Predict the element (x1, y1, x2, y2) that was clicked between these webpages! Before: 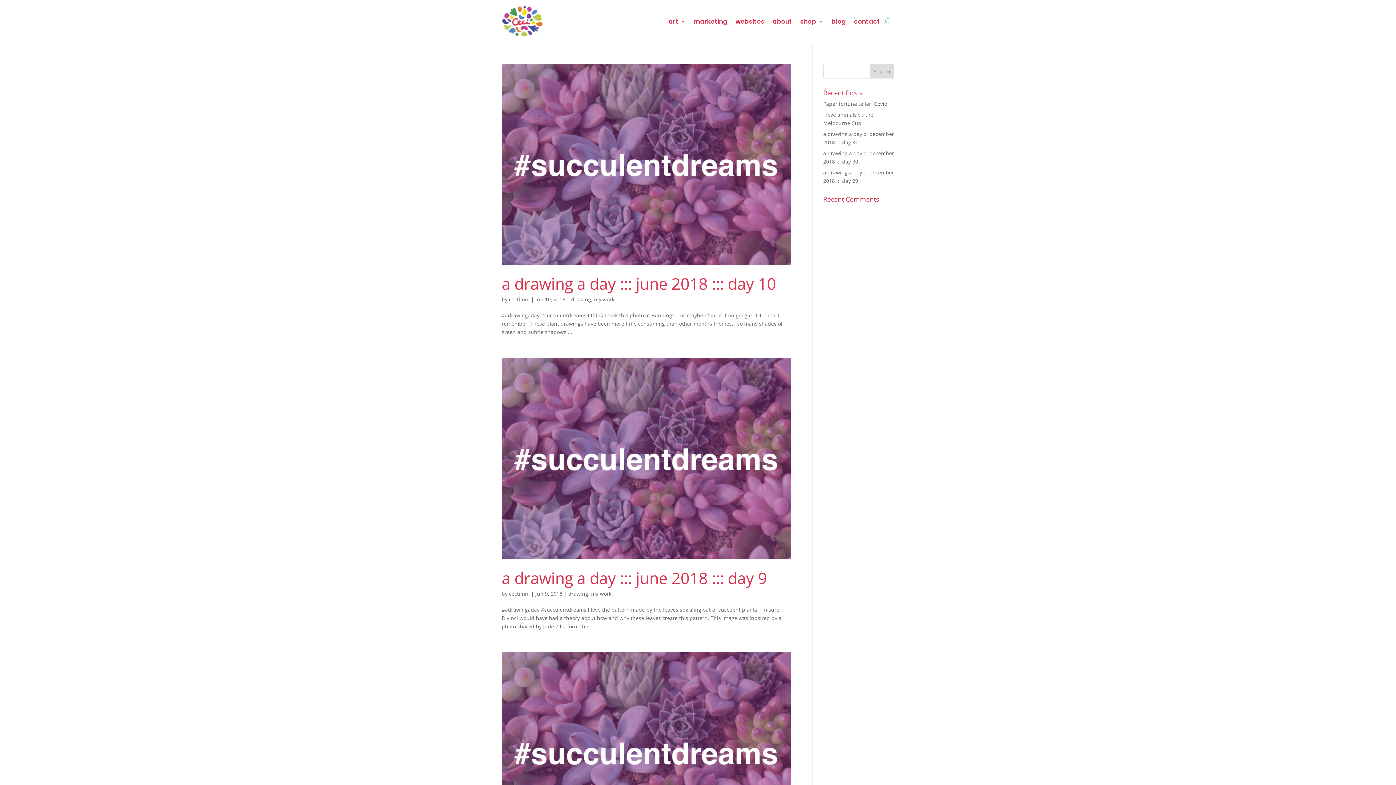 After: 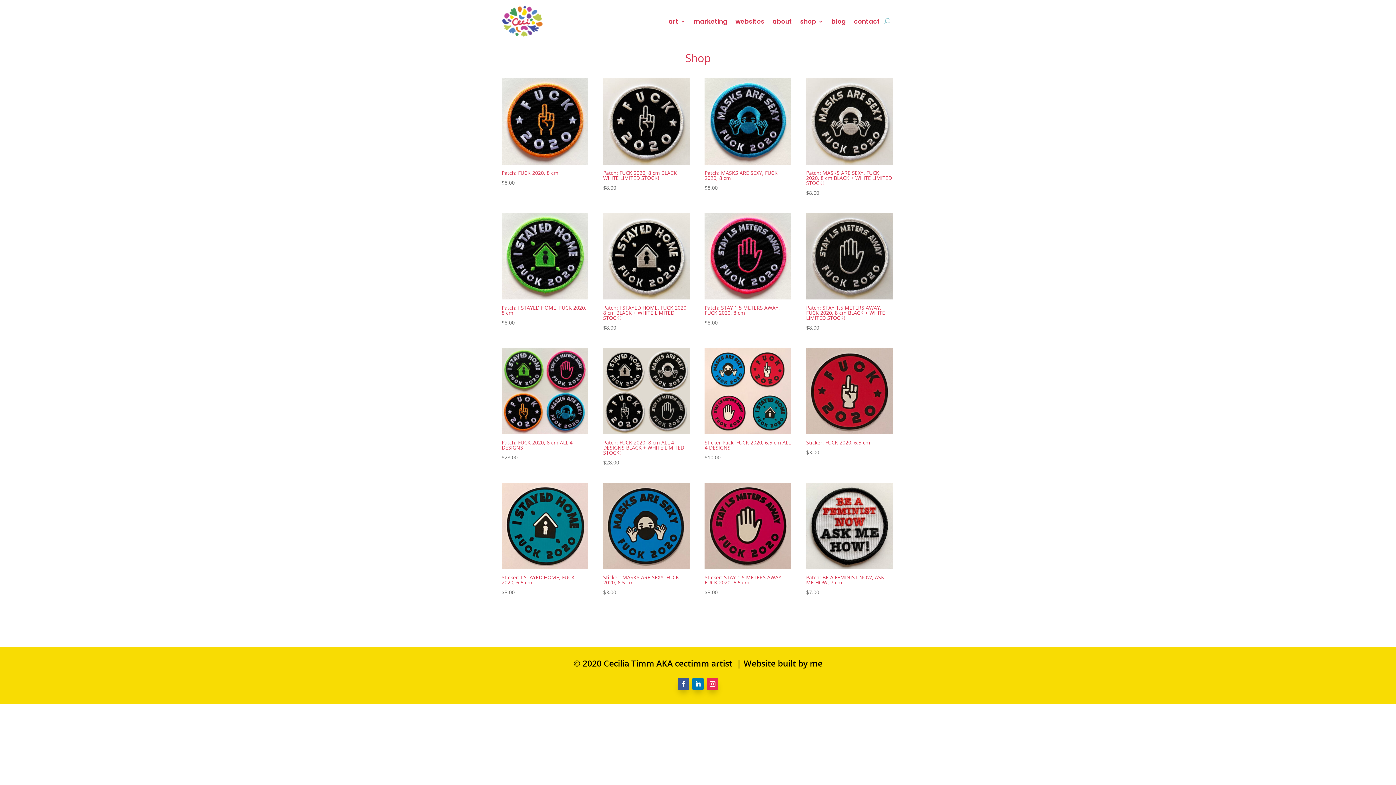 Action: label: shop bbox: (800, 5, 823, 36)